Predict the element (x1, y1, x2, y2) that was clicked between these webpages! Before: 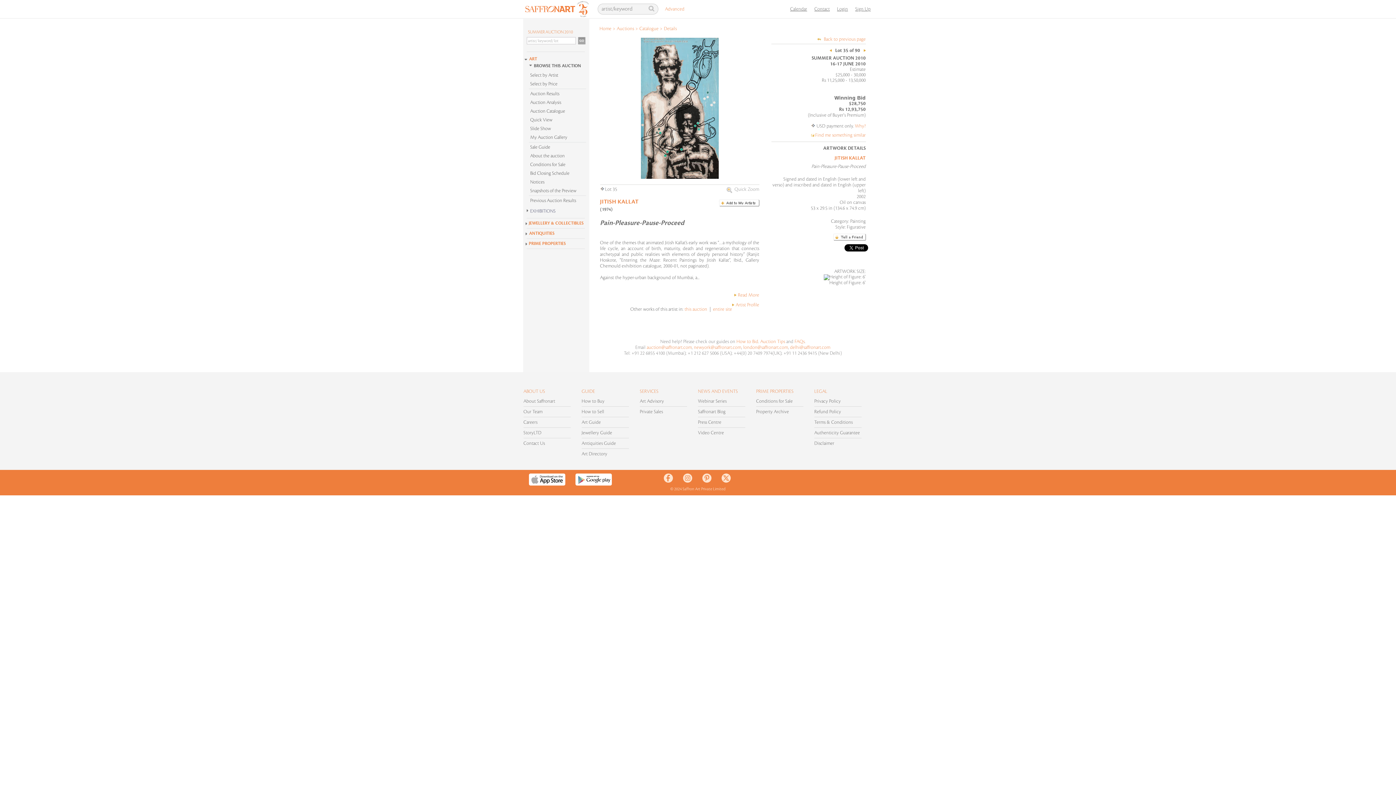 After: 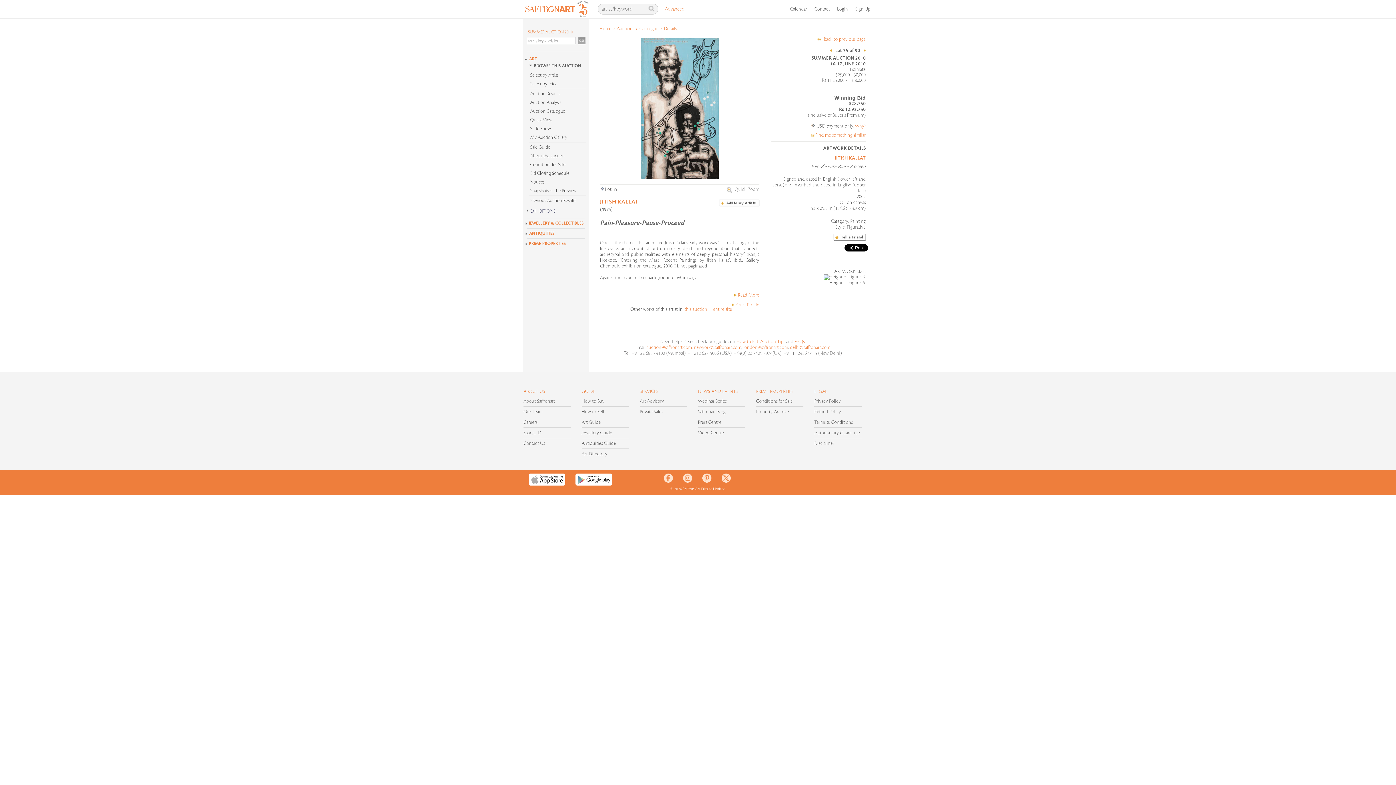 Action: bbox: (575, 481, 612, 486)